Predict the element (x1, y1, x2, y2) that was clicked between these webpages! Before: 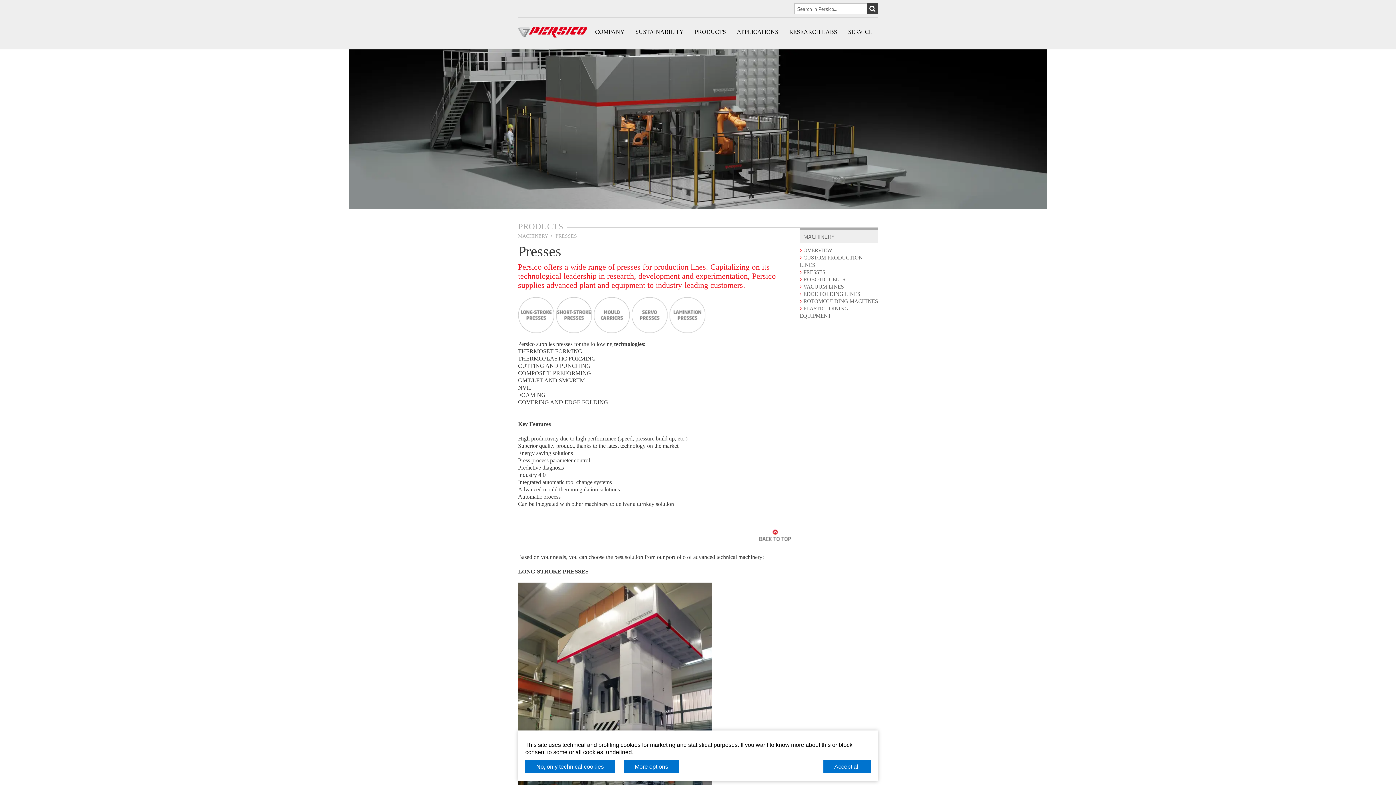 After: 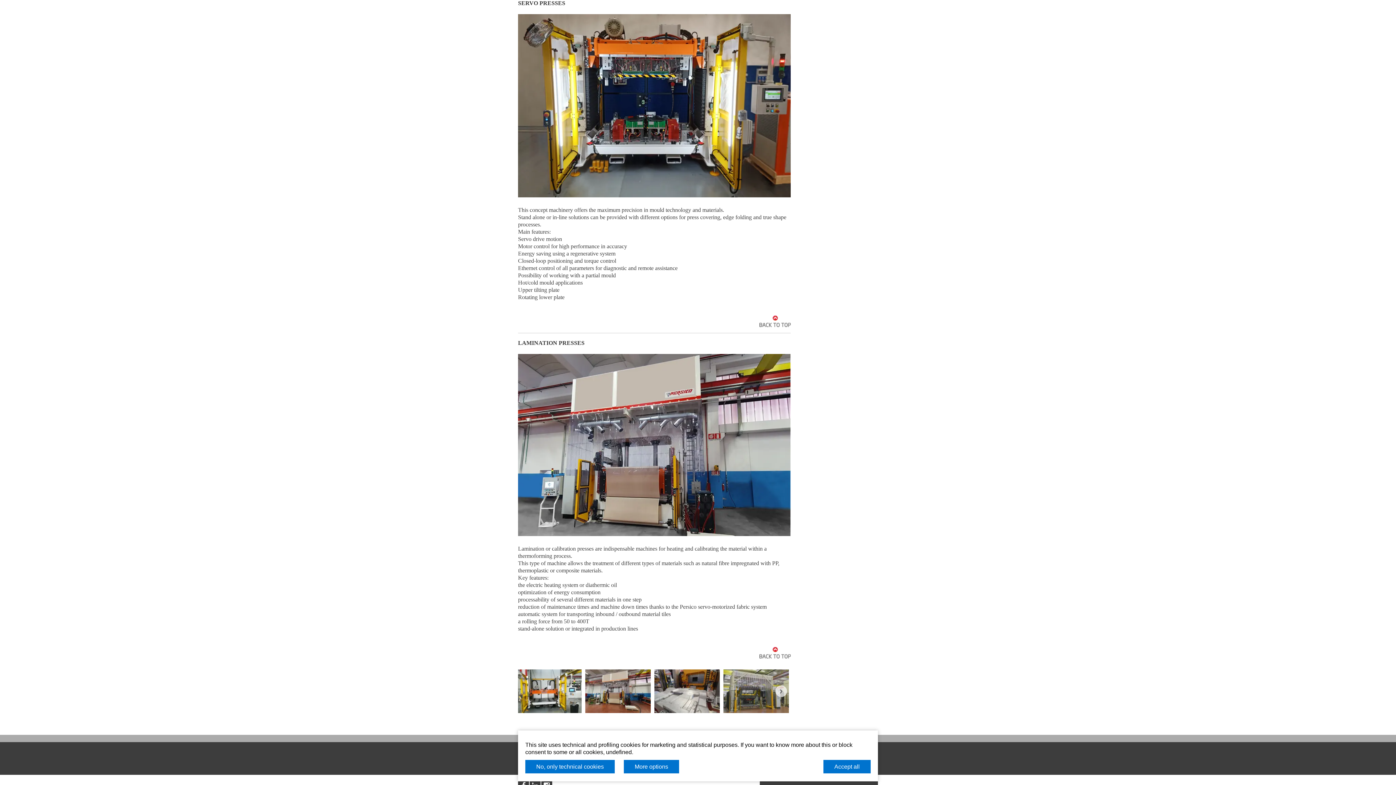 Action: bbox: (631, 311, 668, 317)